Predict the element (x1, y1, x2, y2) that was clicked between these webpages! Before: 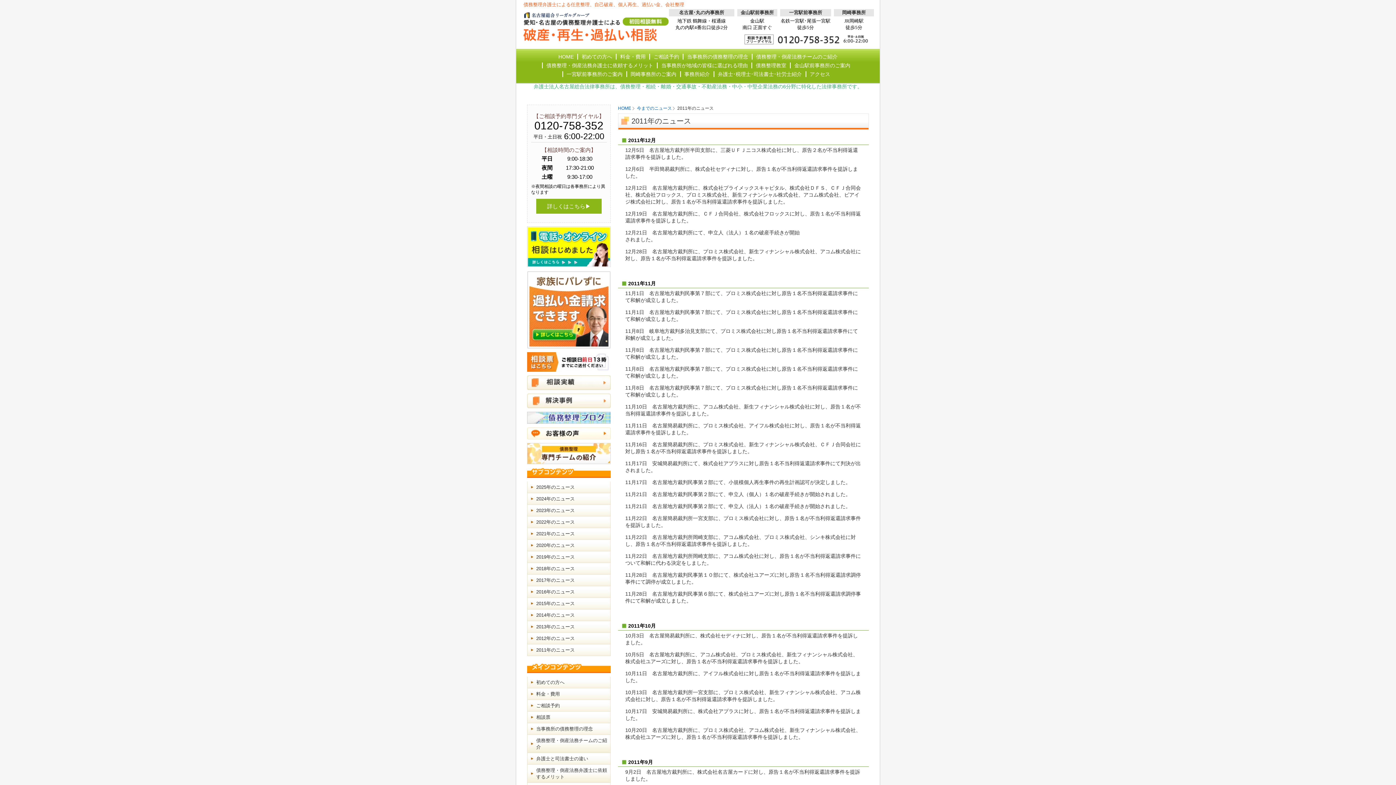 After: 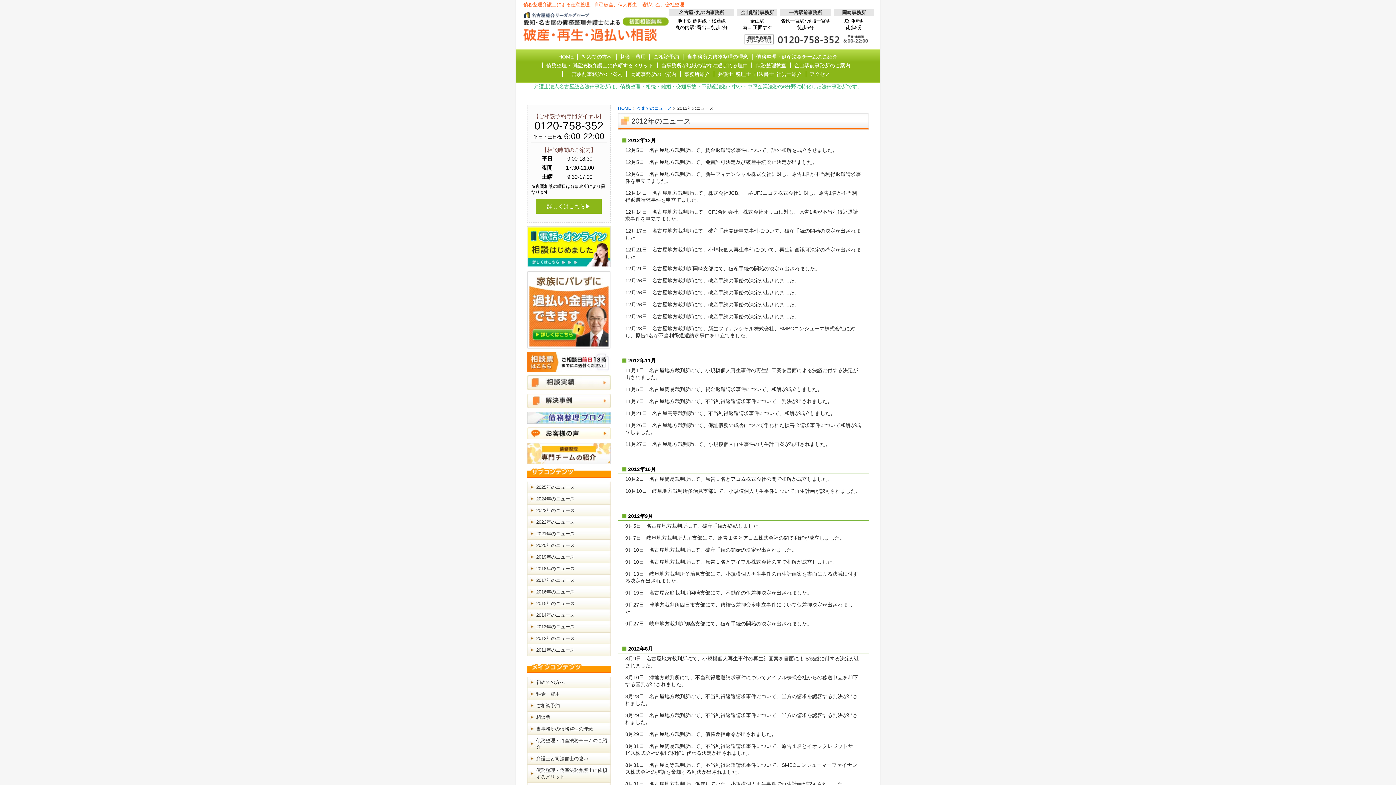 Action: bbox: (527, 633, 610, 644) label: 2012年のニュース